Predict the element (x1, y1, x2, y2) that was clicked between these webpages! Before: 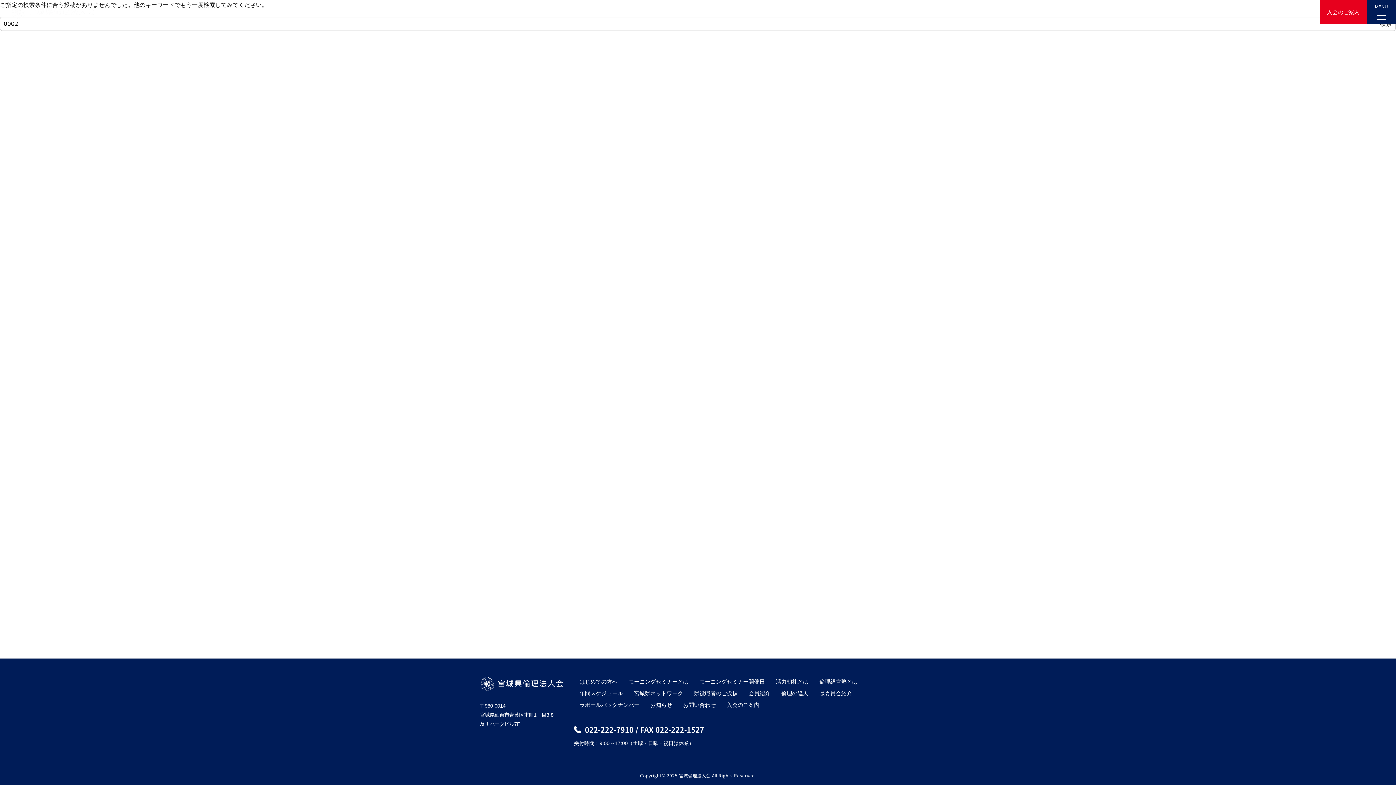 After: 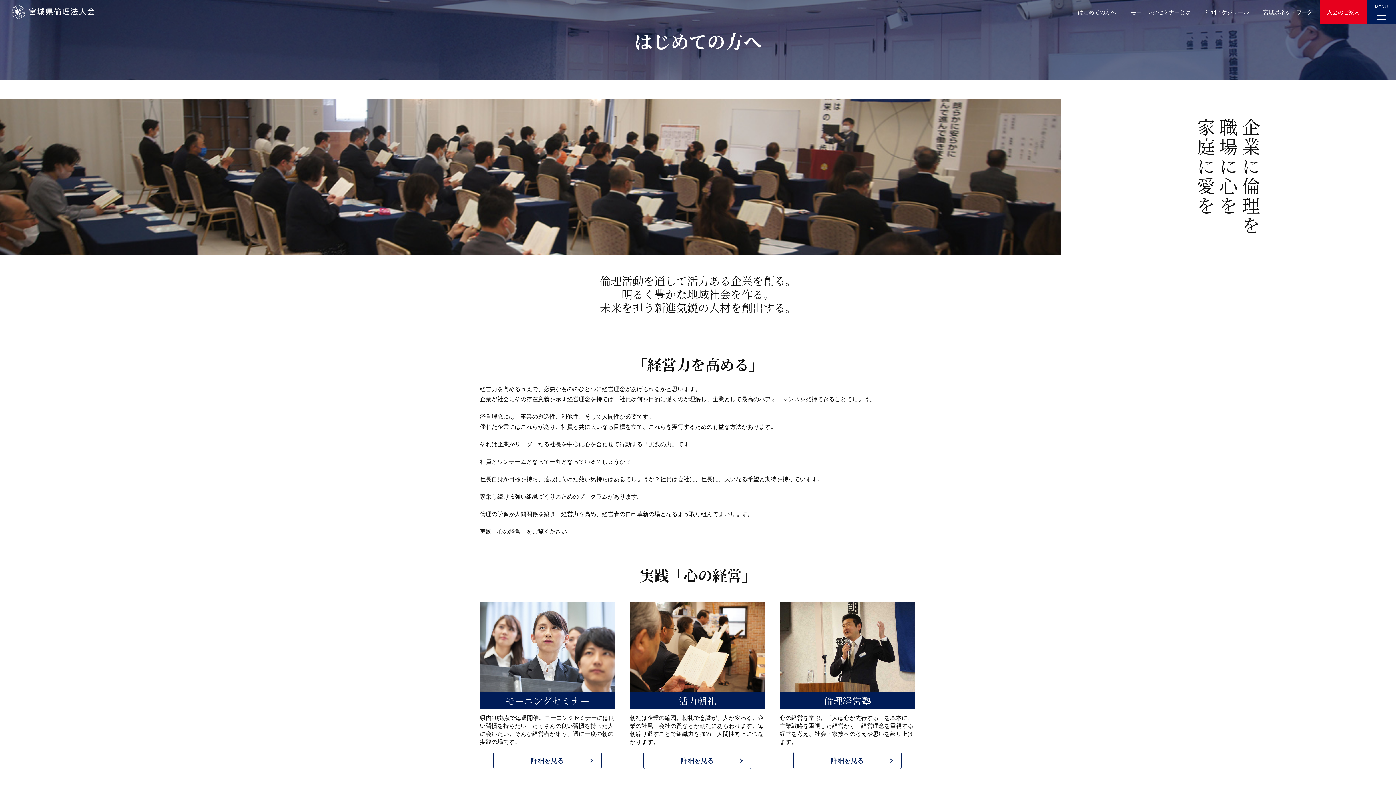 Action: label: はじめての方へ bbox: (574, 677, 623, 686)